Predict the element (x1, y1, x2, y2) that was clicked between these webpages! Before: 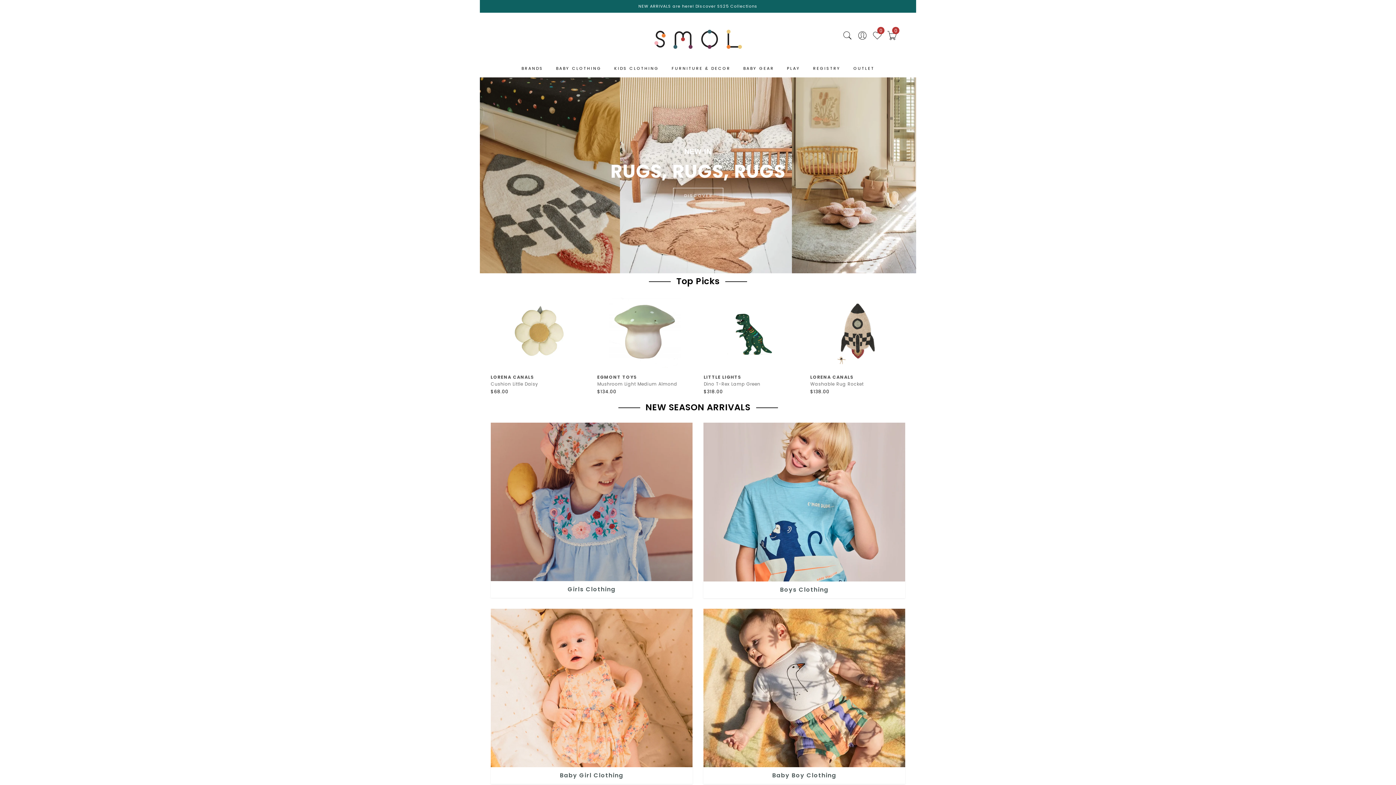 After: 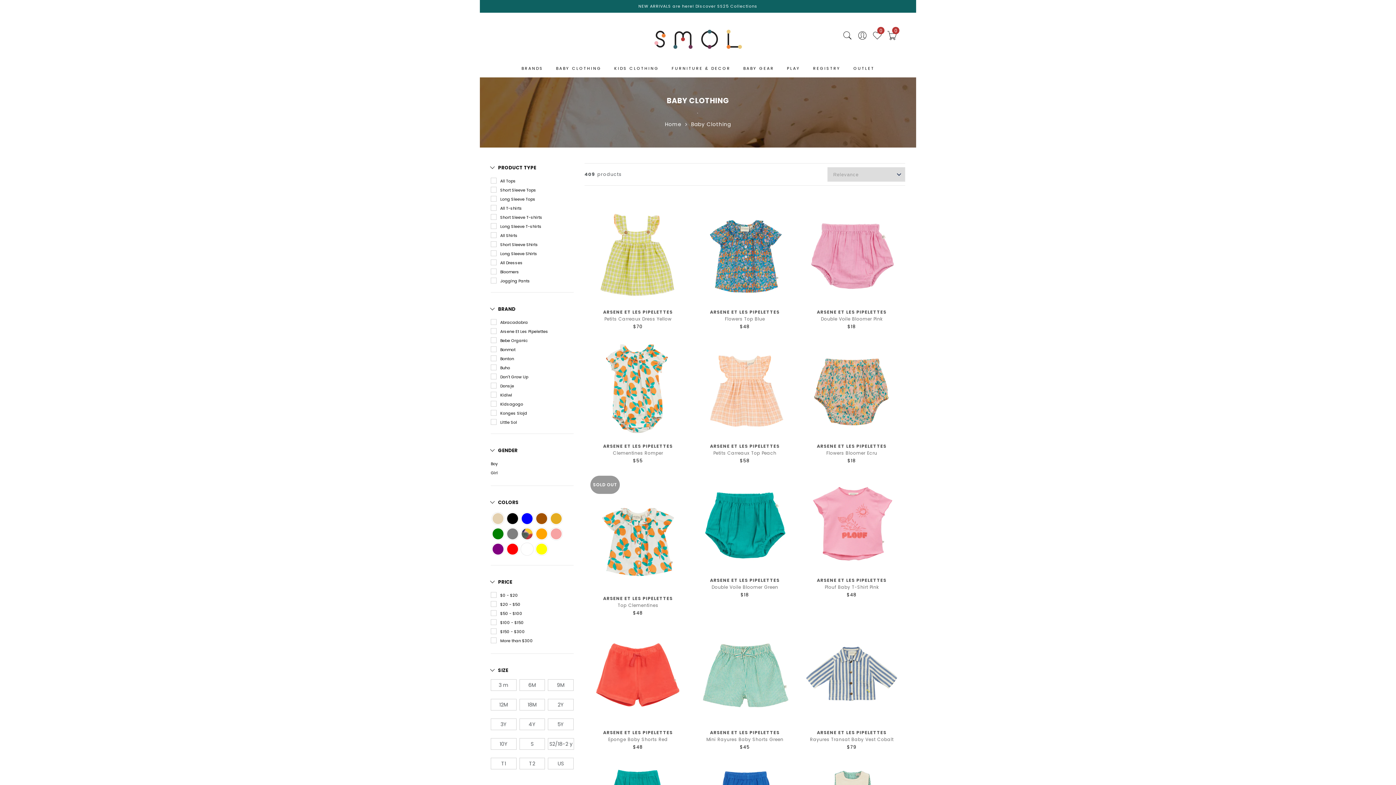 Action: label: BABY CLOTHING bbox: (556, 65, 601, 71)